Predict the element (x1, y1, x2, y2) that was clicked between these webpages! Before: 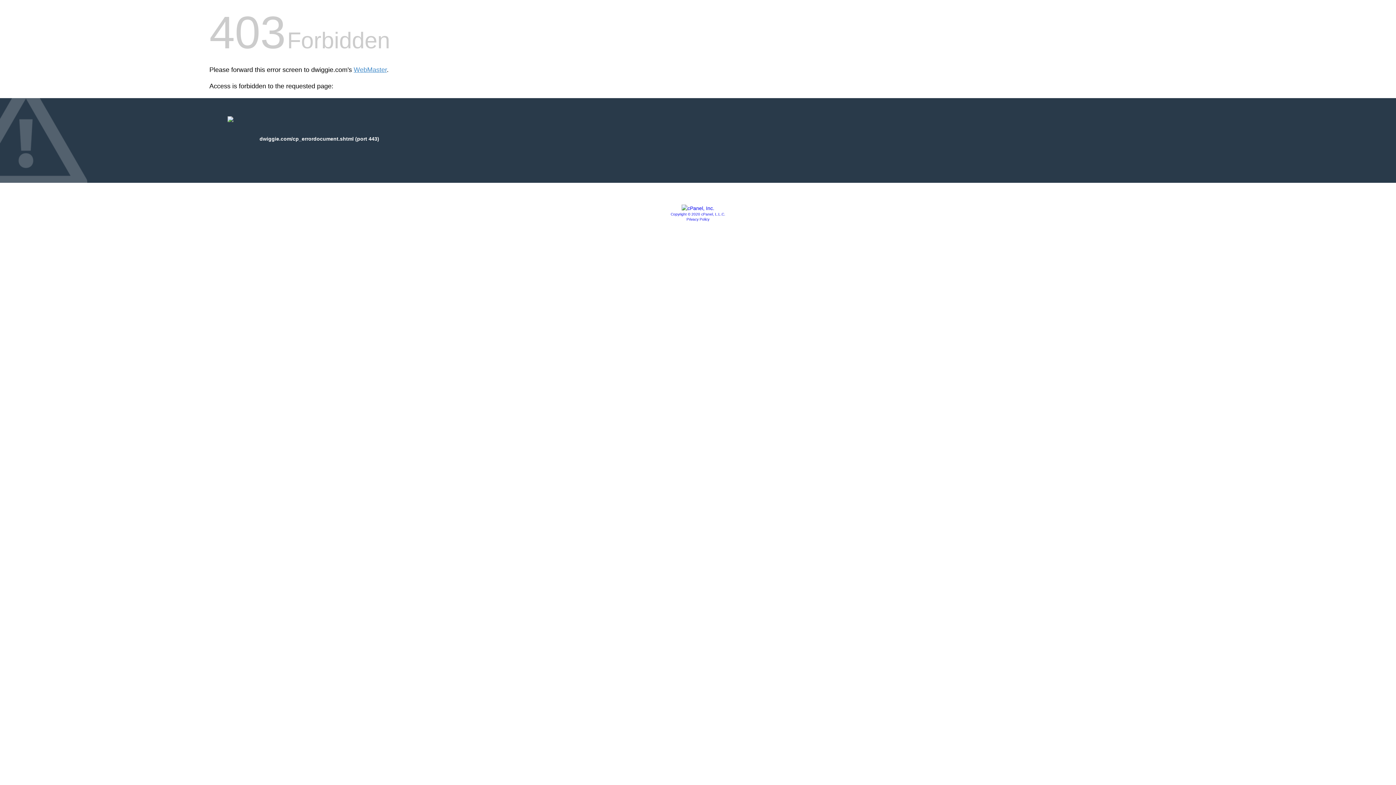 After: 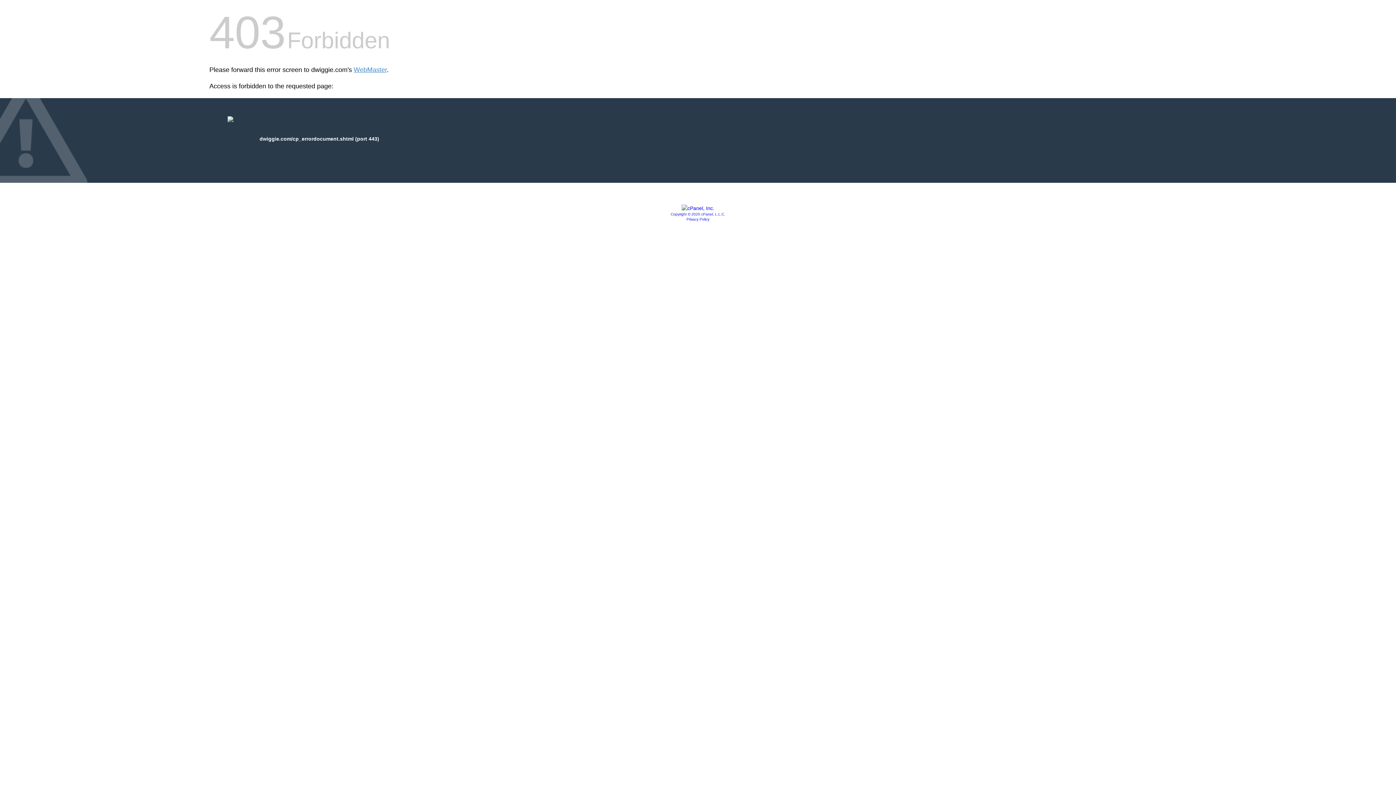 Action: label: Privacy Policy bbox: (686, 217, 709, 221)